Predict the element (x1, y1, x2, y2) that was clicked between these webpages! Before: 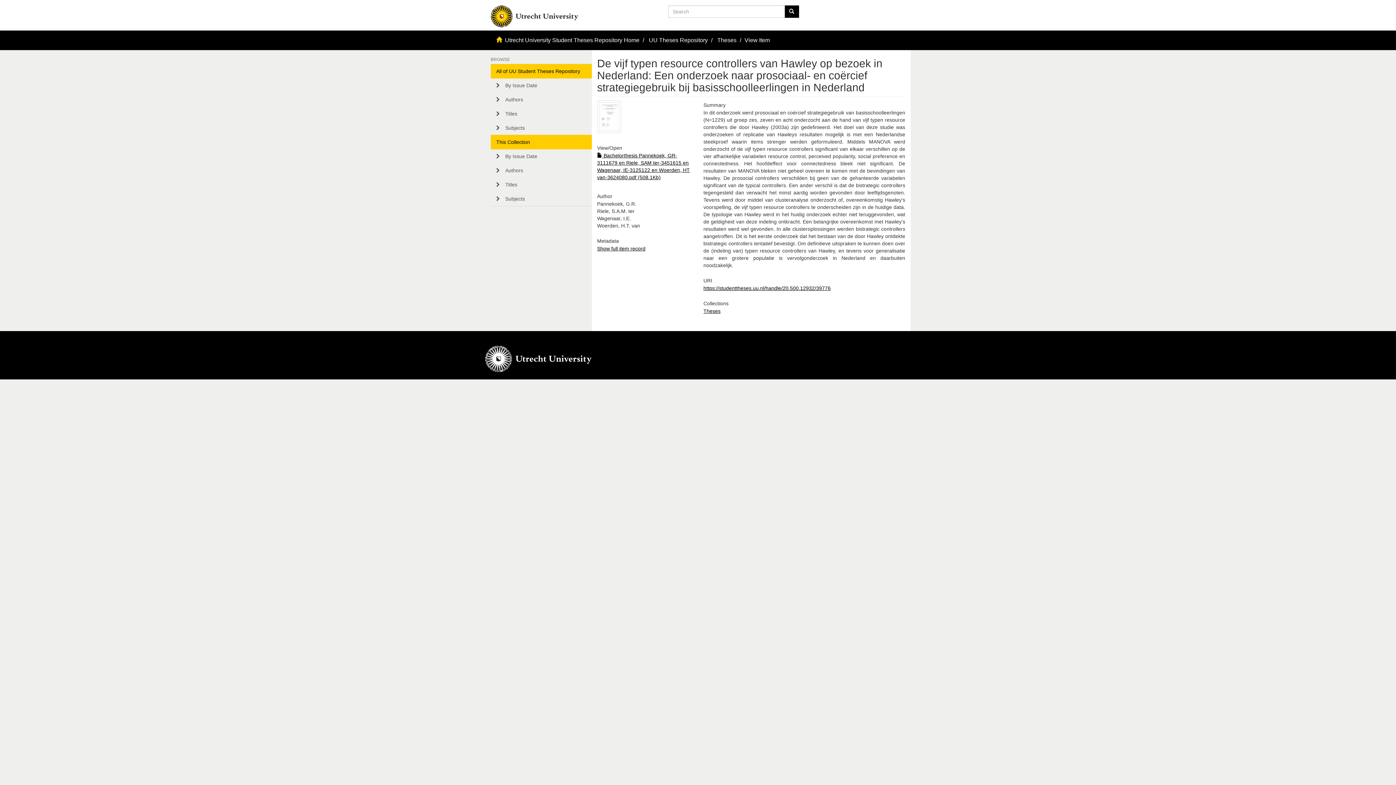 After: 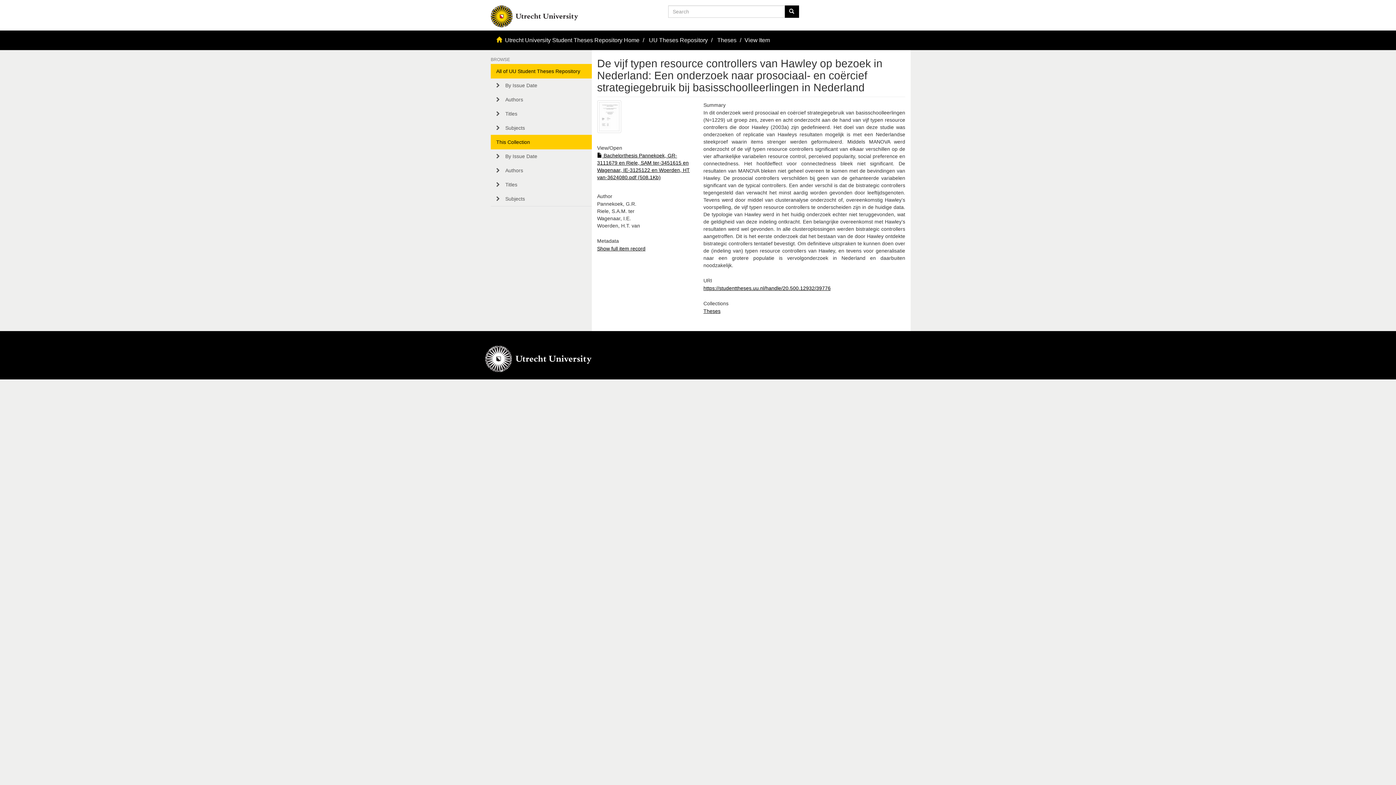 Action: label: https://studenttheses.uu.nl/handle/20.500.12932/39776 bbox: (703, 285, 830, 291)